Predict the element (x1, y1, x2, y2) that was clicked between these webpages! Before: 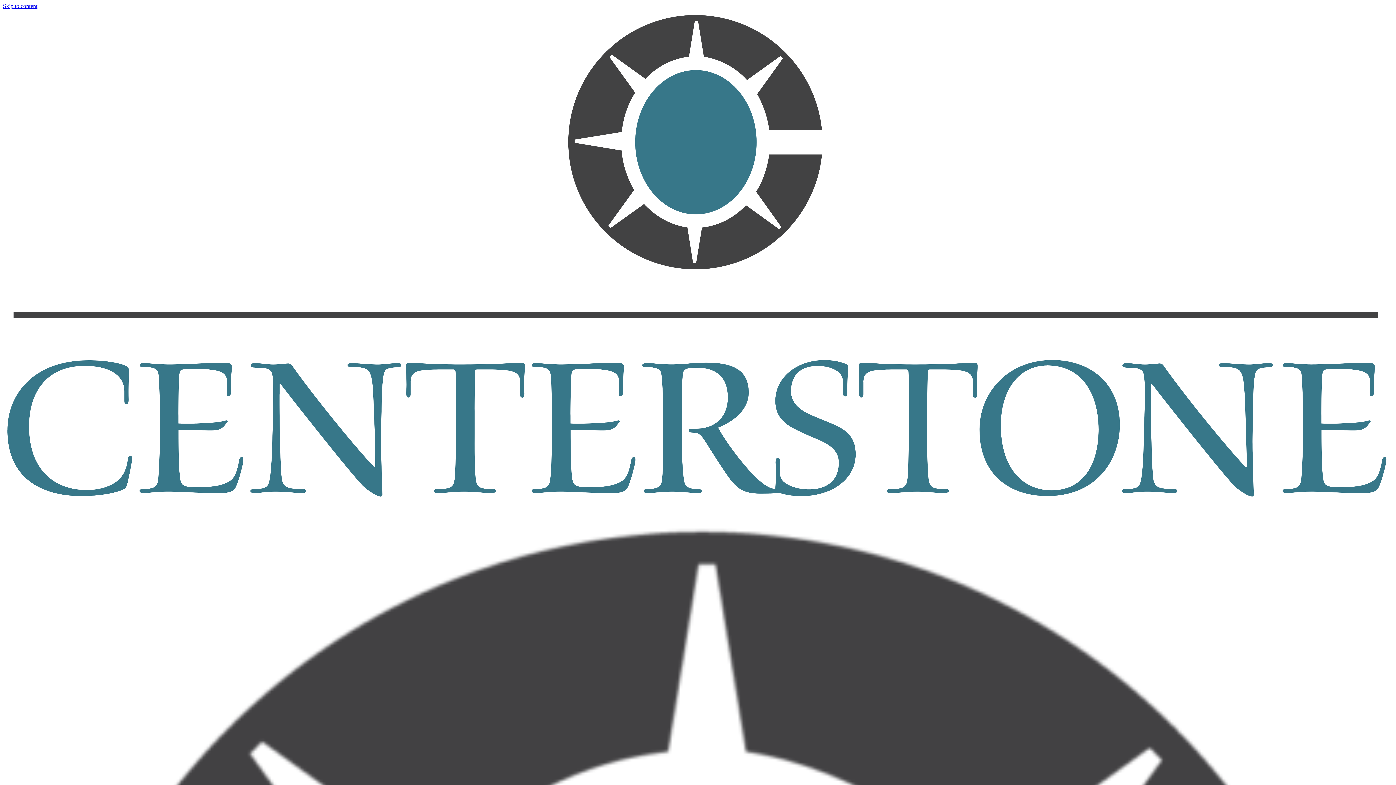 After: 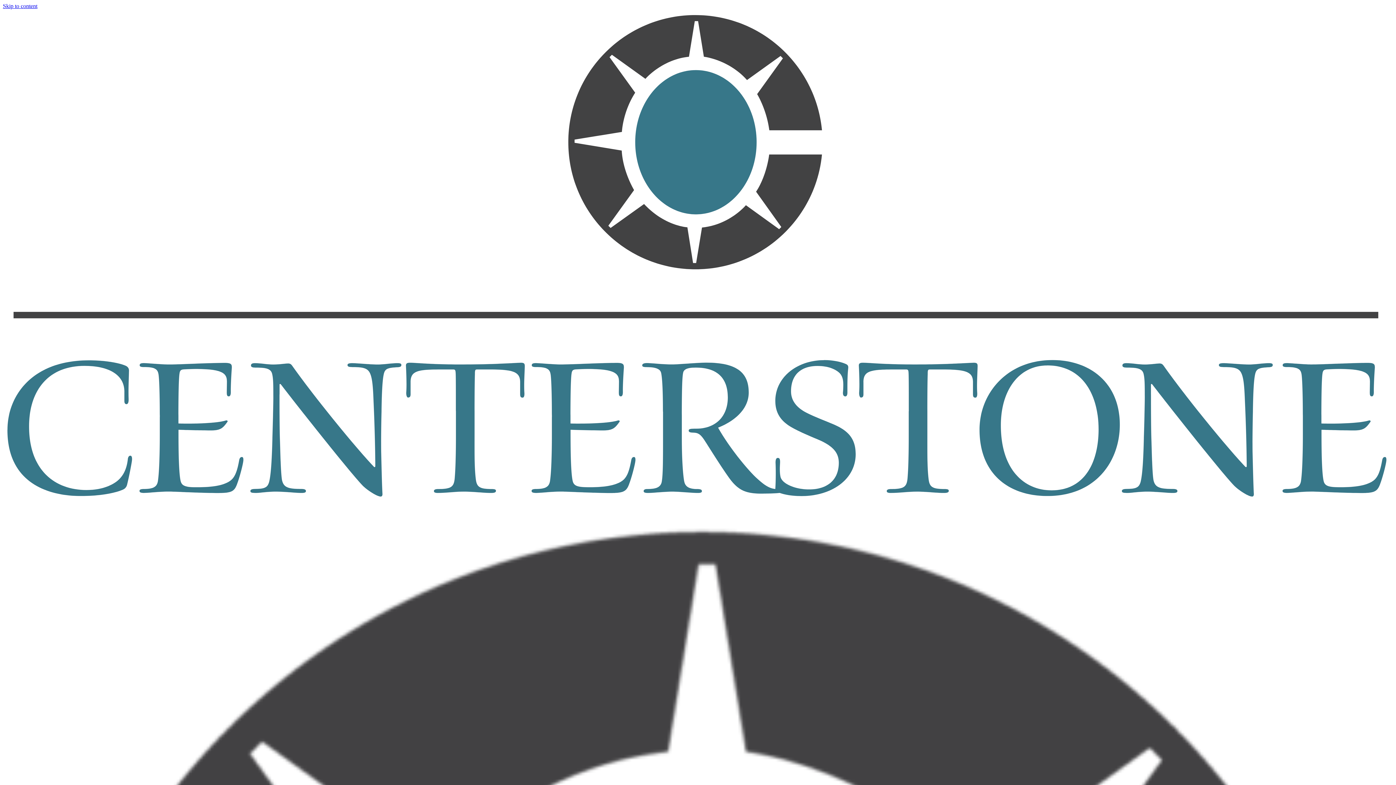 Action: bbox: (2, 498, 1393, 504)